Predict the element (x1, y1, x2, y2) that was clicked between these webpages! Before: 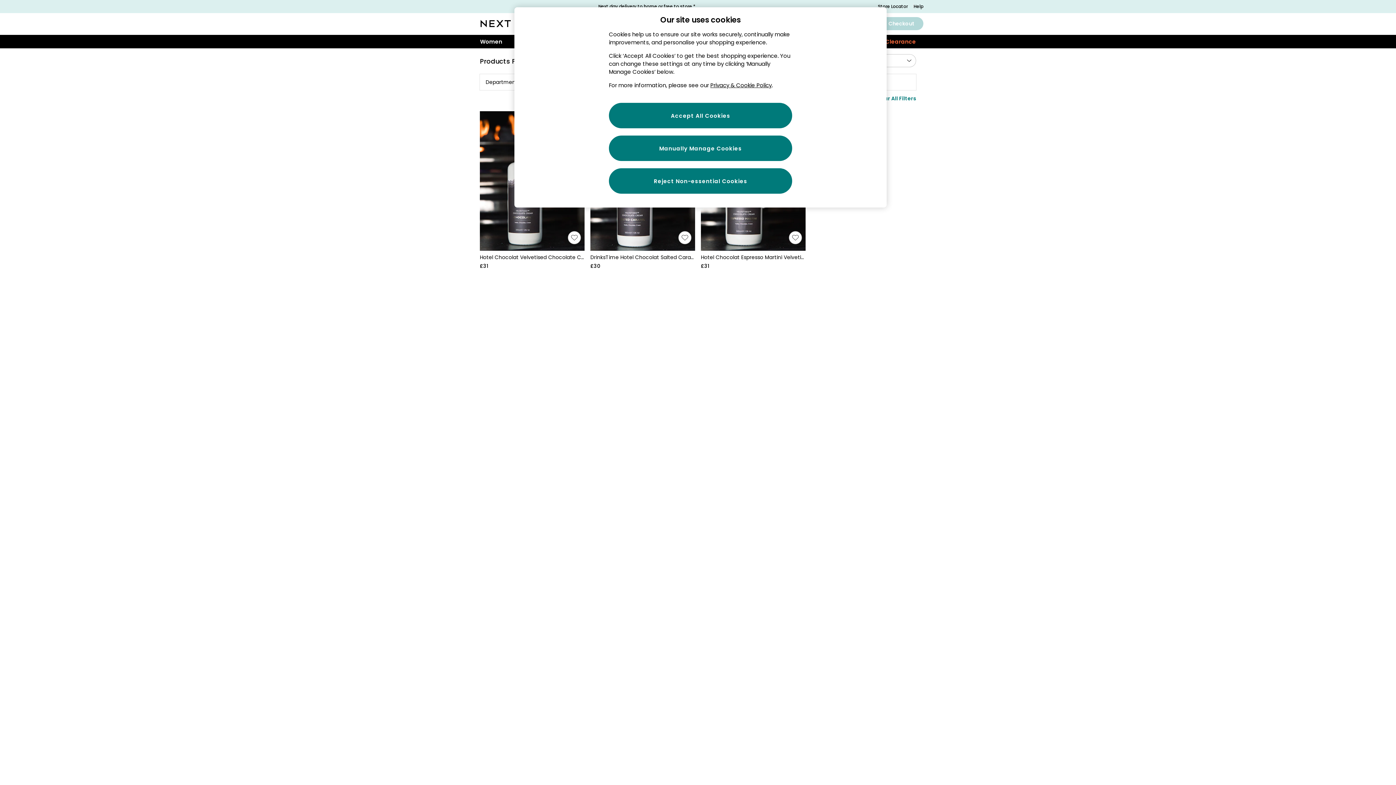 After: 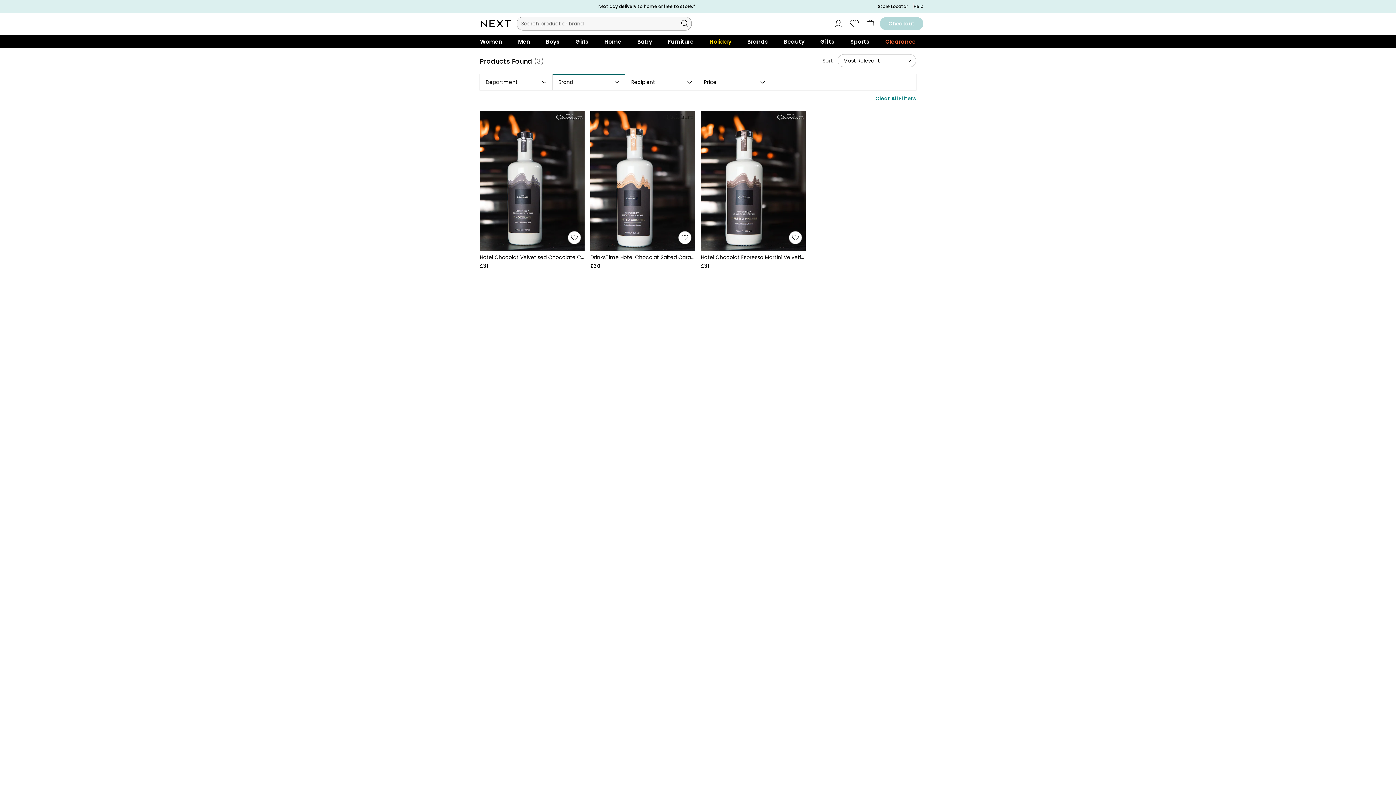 Action: label: Reject Non-essential Cookies bbox: (609, 168, 792, 193)